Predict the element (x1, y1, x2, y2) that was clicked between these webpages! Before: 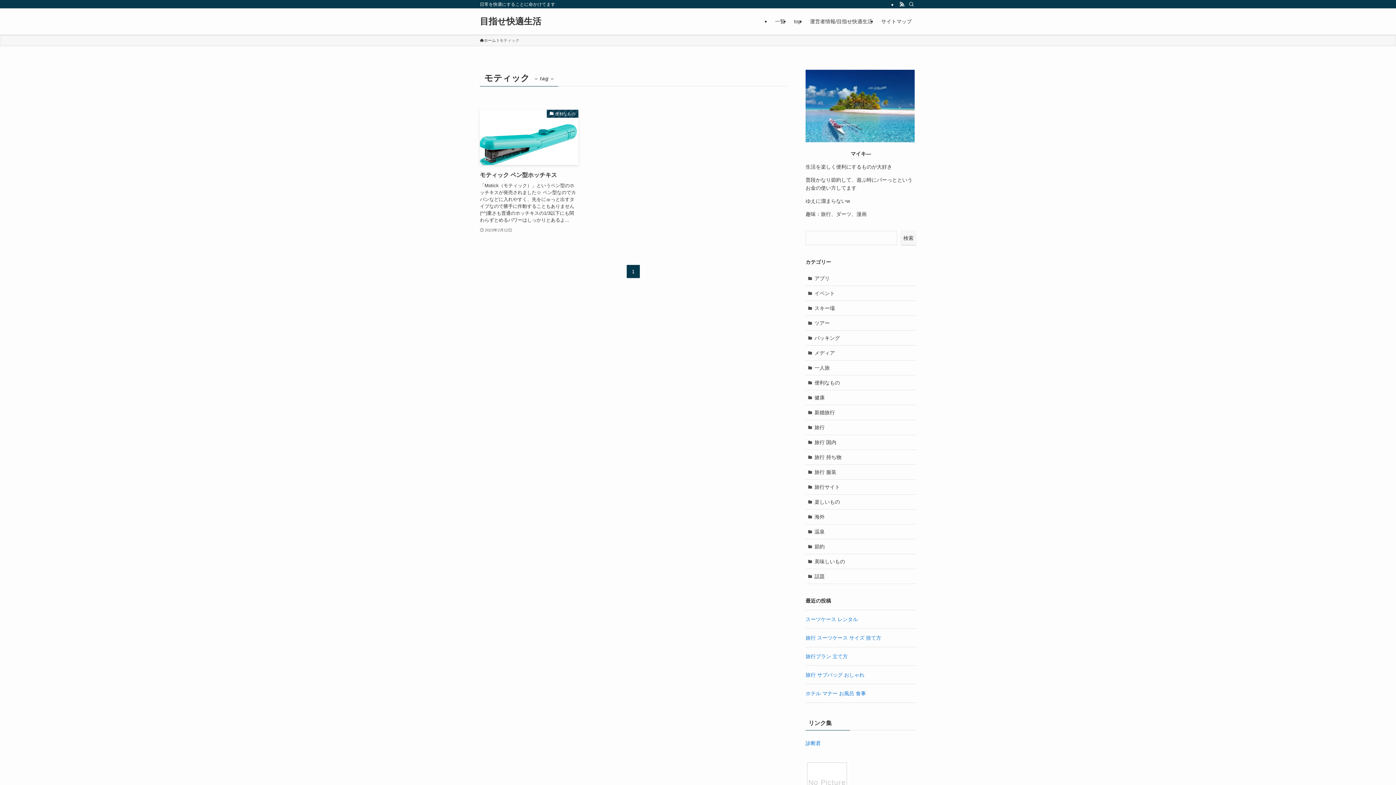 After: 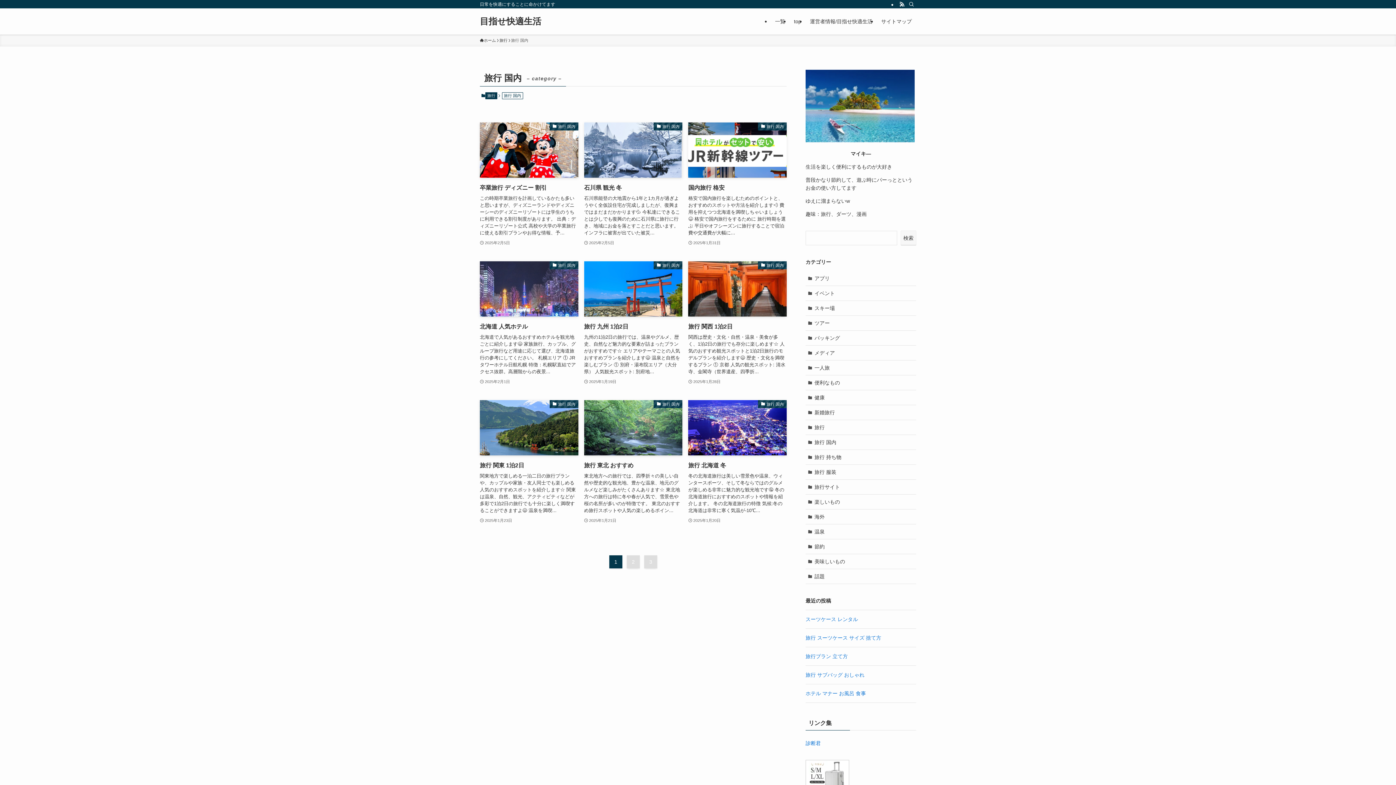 Action: bbox: (805, 435, 916, 450) label: 旅行 国内